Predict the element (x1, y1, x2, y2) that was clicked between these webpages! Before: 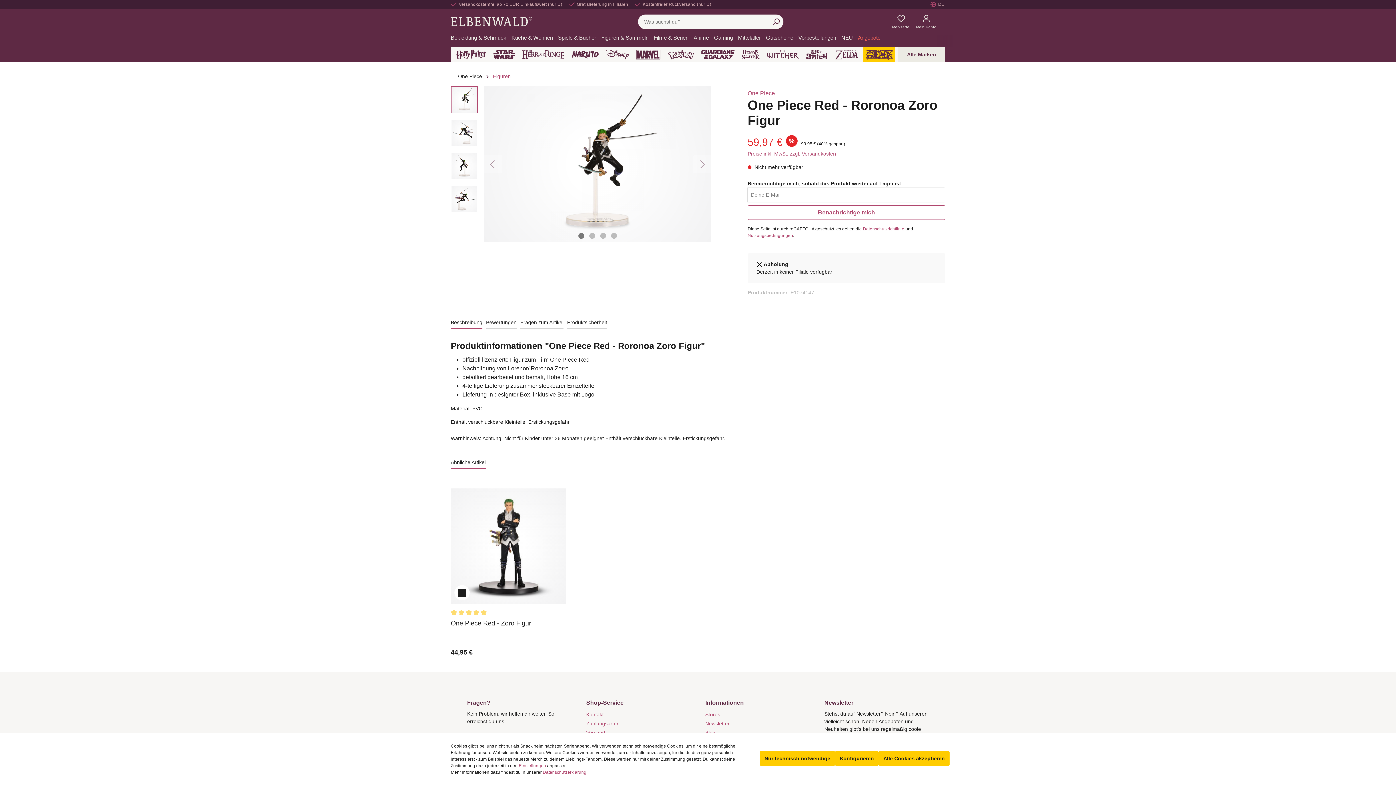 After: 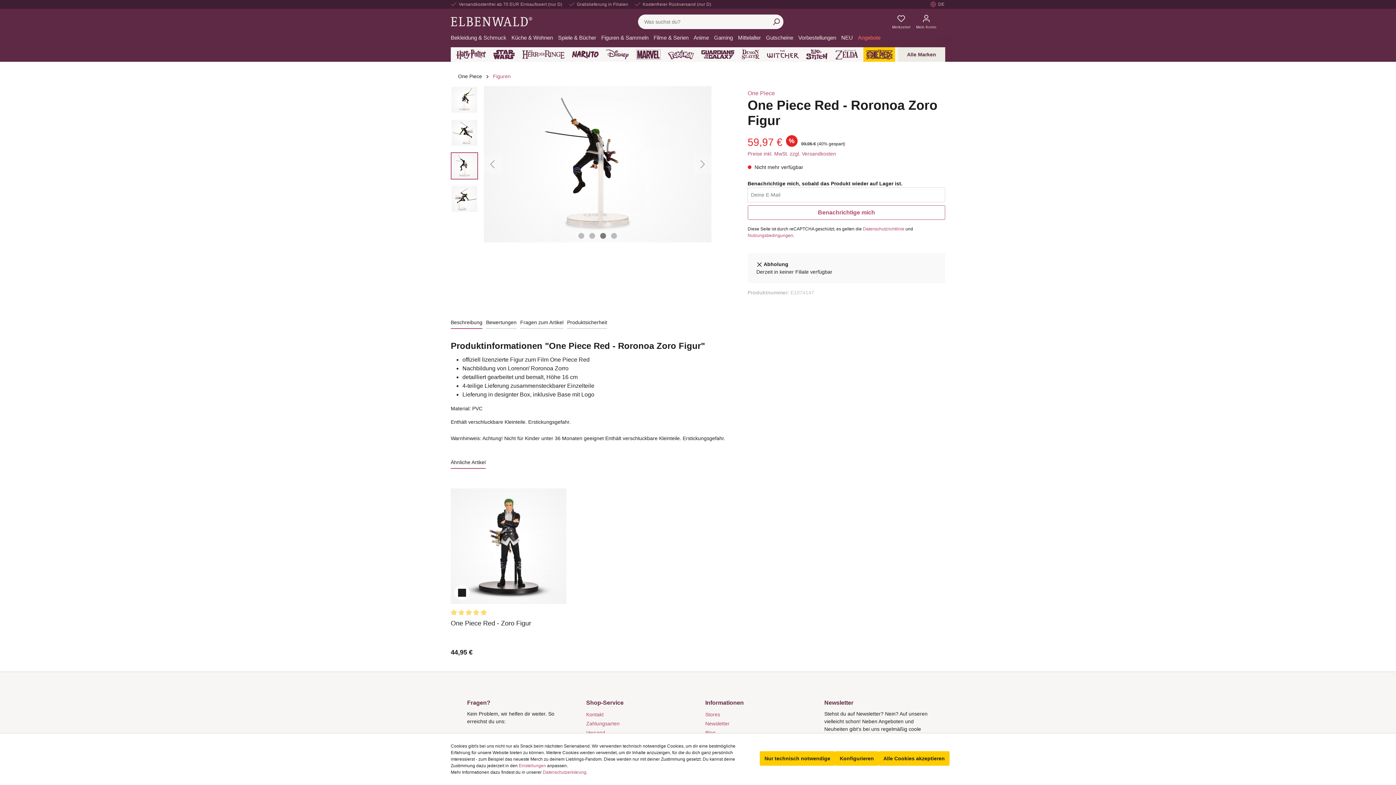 Action: label: Zeige Bild 3 von 4 bbox: (600, 233, 606, 238)